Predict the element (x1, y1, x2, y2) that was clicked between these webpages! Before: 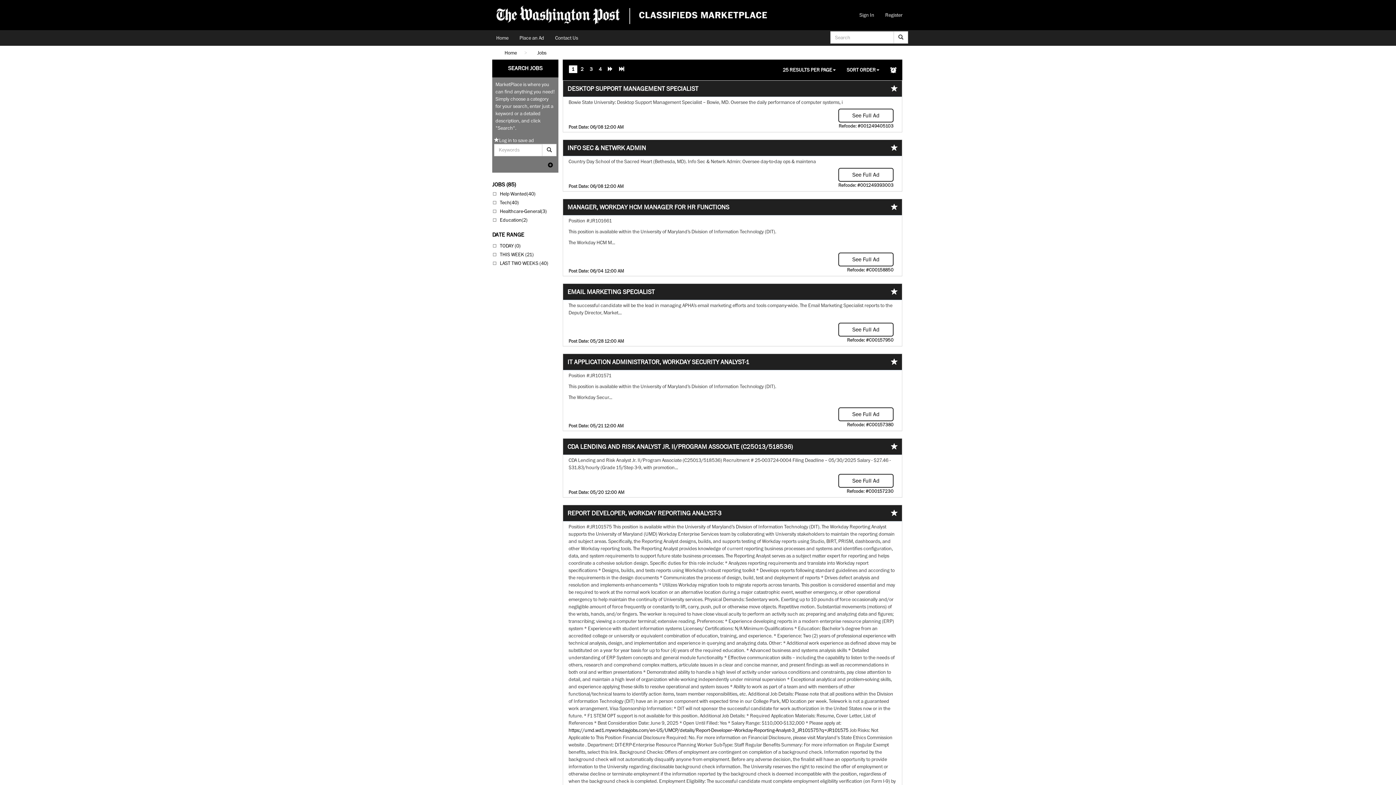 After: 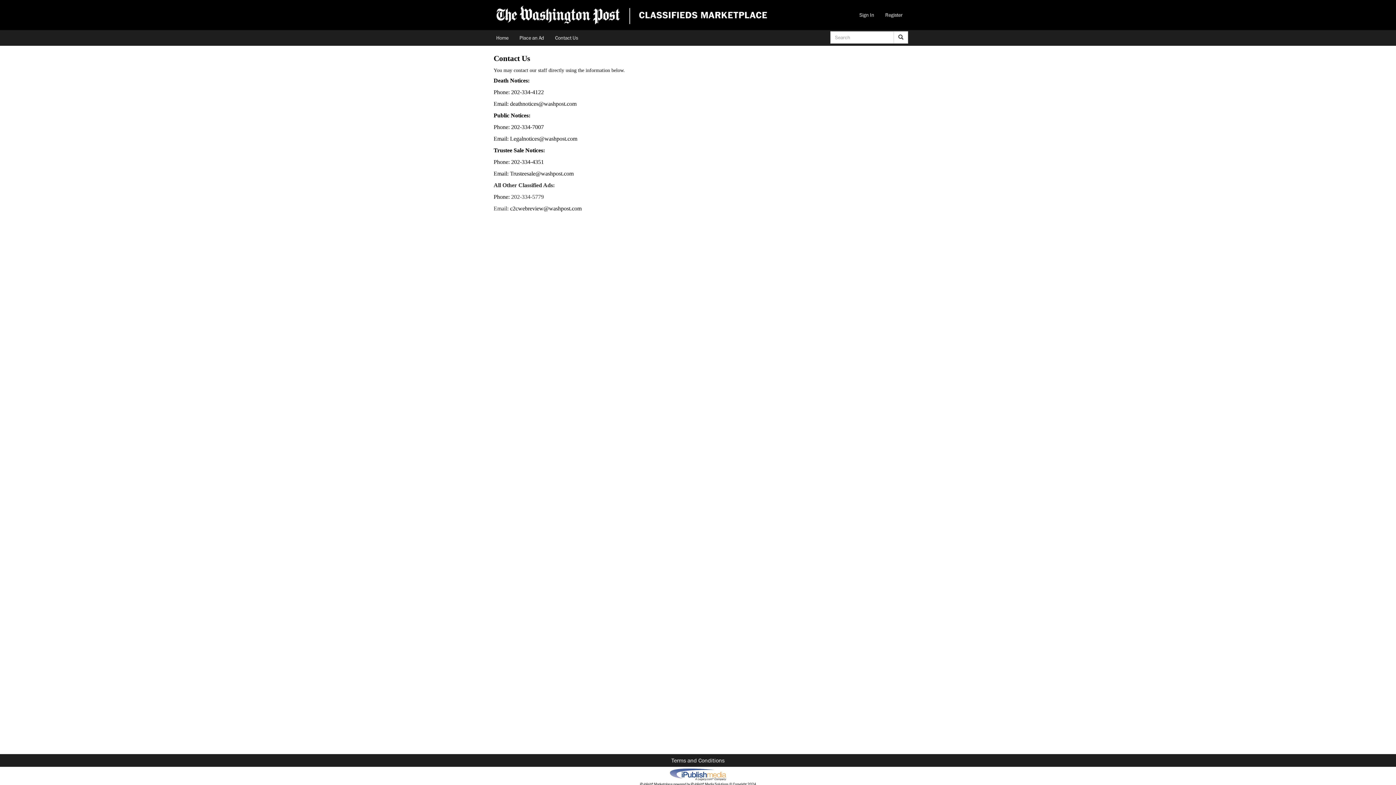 Action: label: Contact Us bbox: (549, 30, 583, 45)